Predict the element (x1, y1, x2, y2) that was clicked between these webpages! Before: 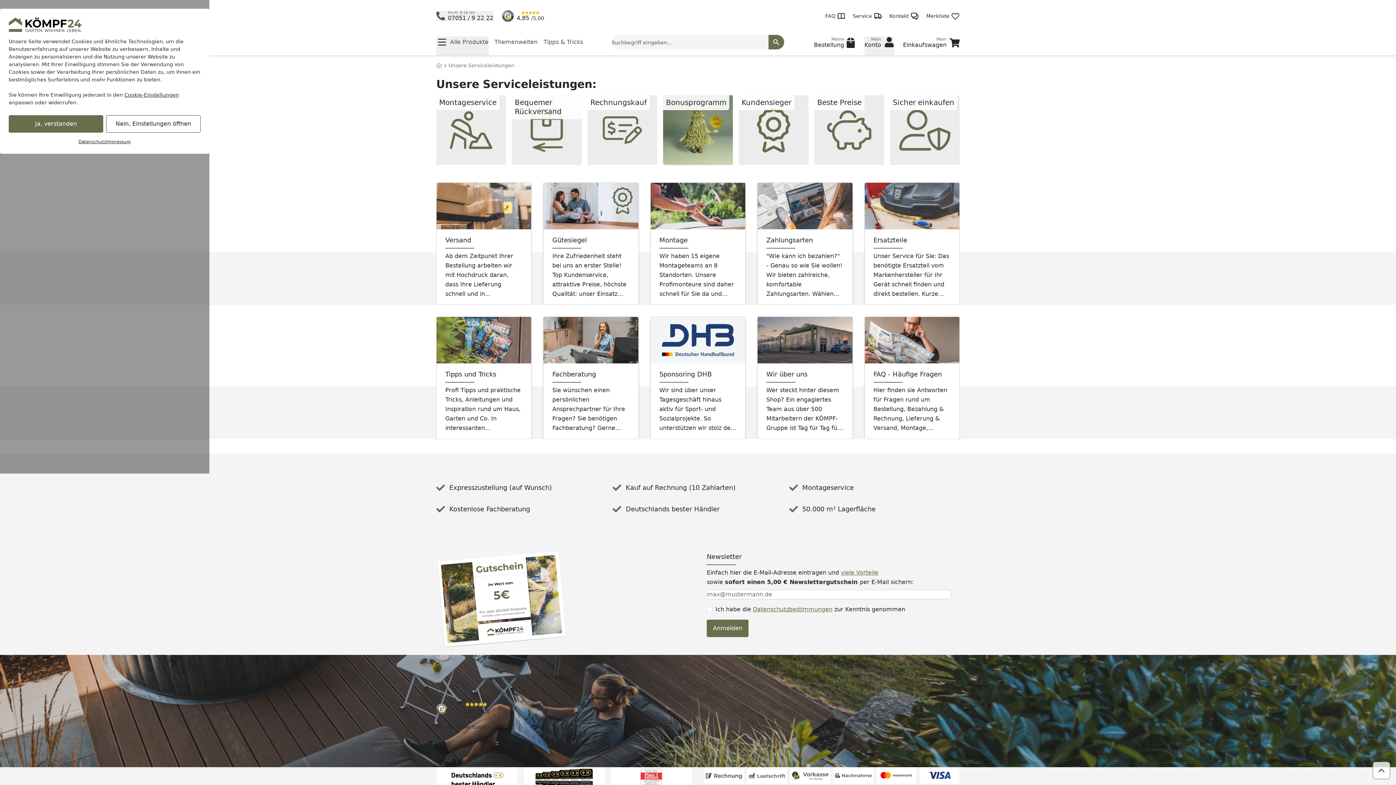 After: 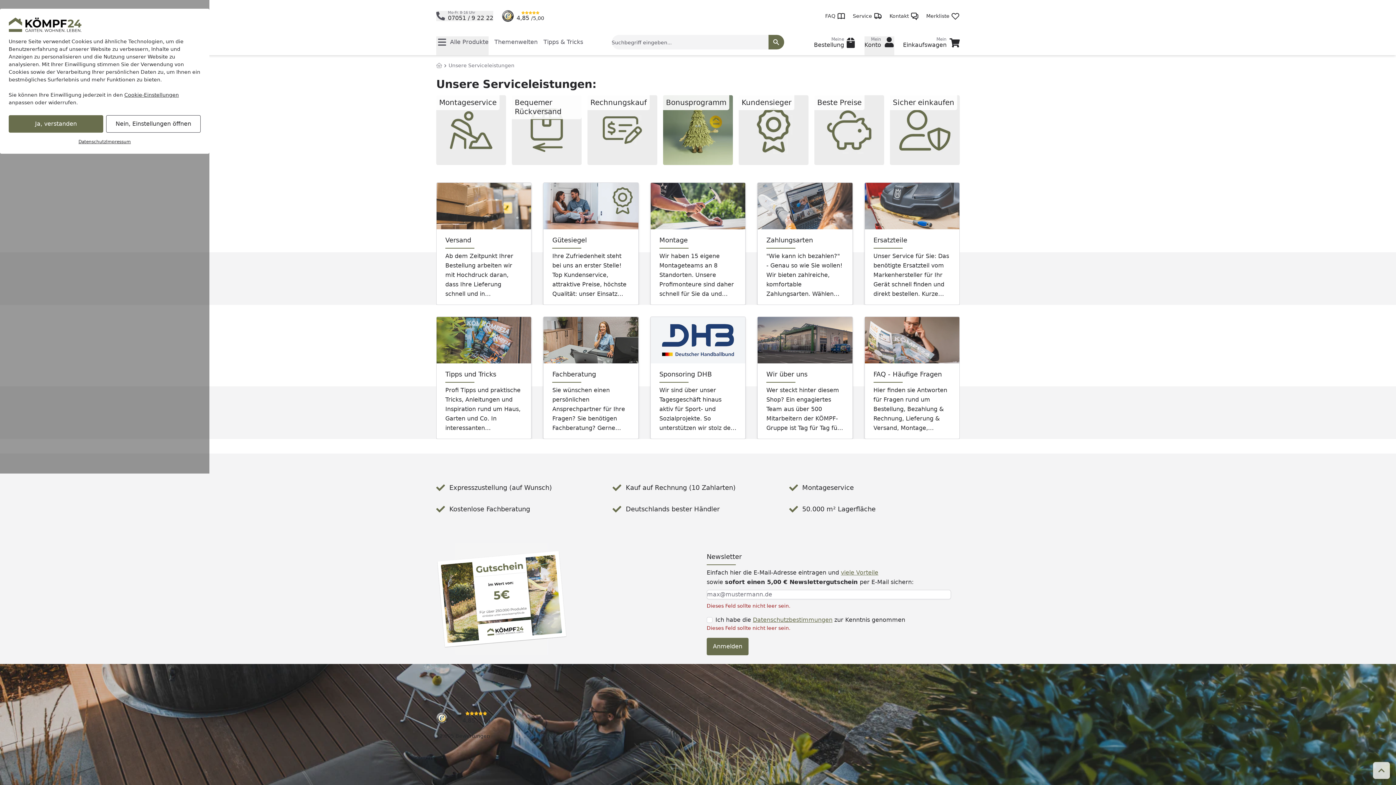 Action: label: Anmelden bbox: (706, 620, 748, 637)